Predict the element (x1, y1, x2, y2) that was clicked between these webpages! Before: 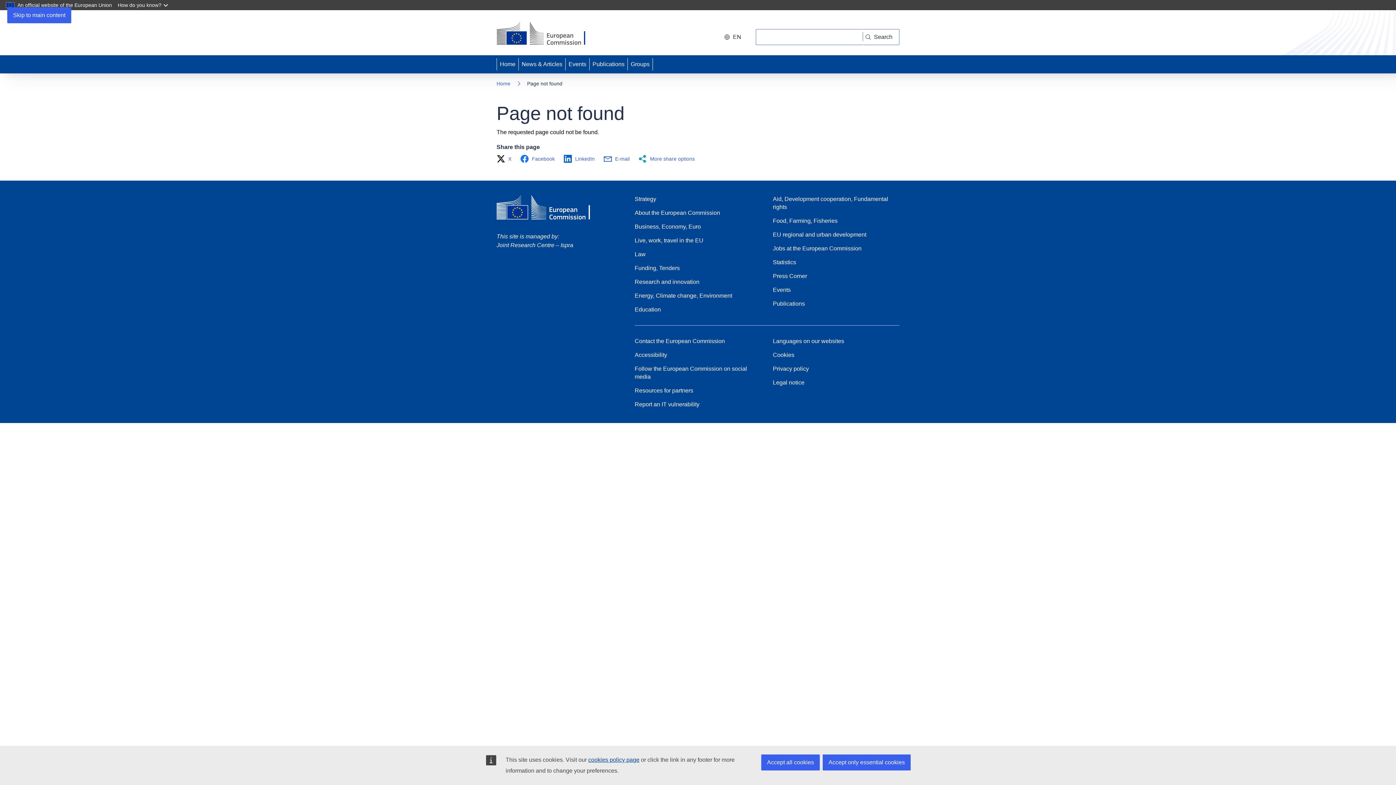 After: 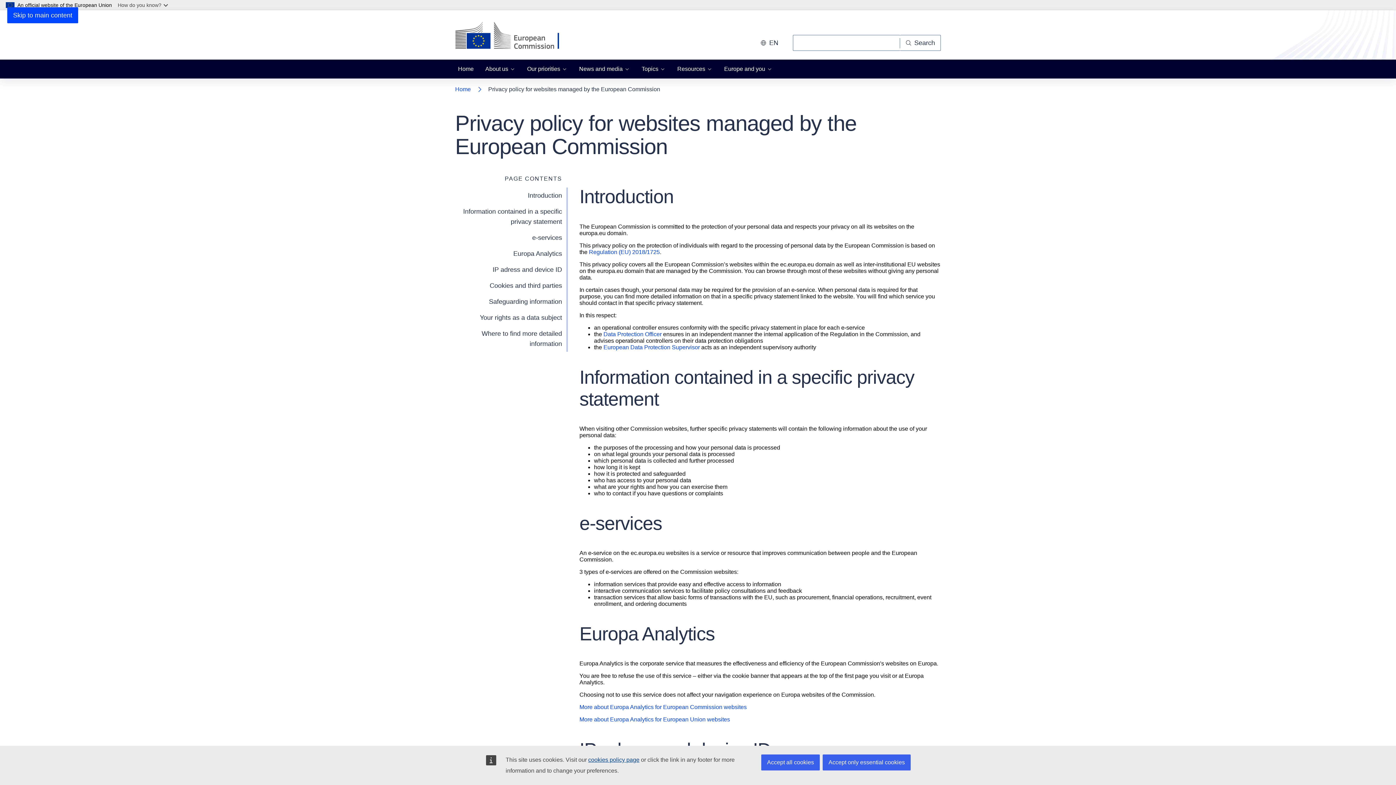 Action: label: cookies policy page bbox: (588, 757, 639, 763)